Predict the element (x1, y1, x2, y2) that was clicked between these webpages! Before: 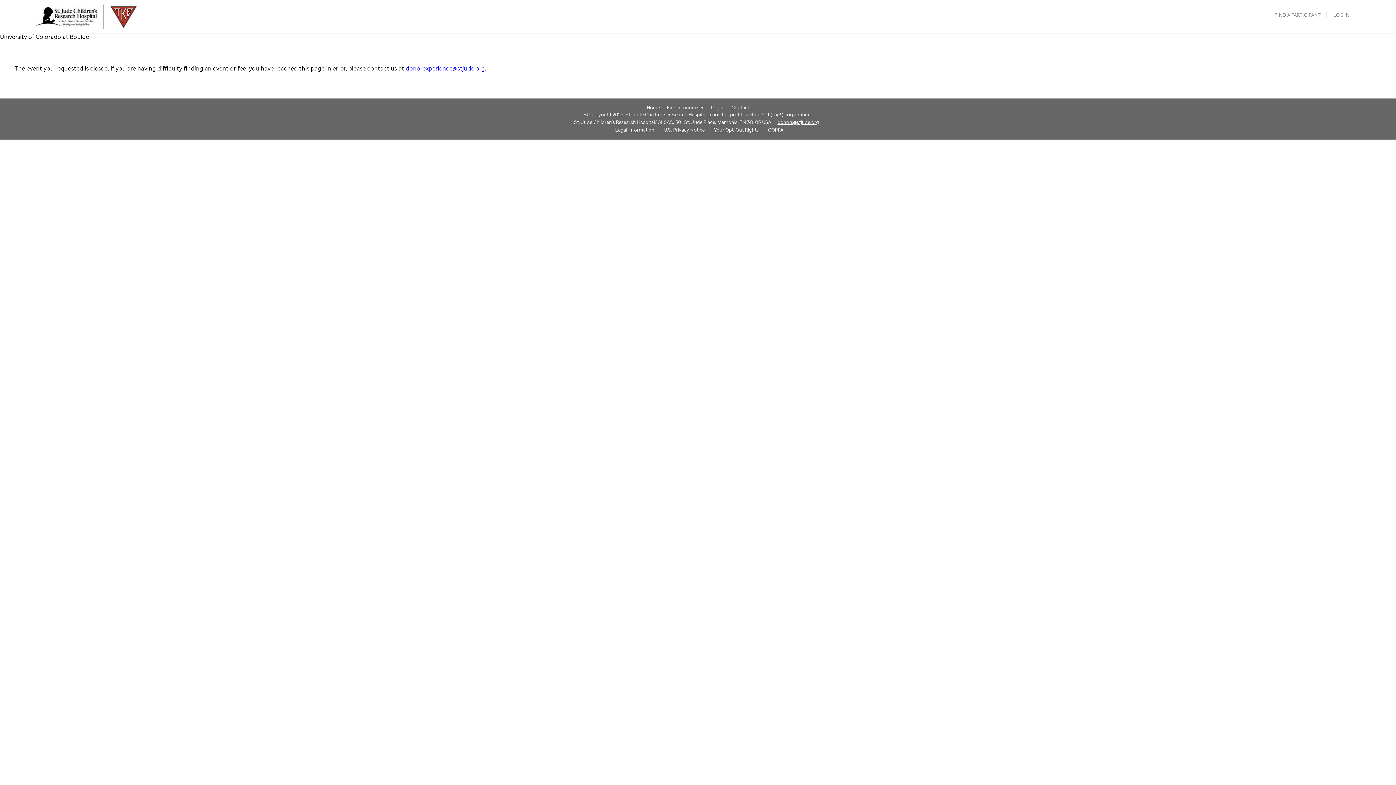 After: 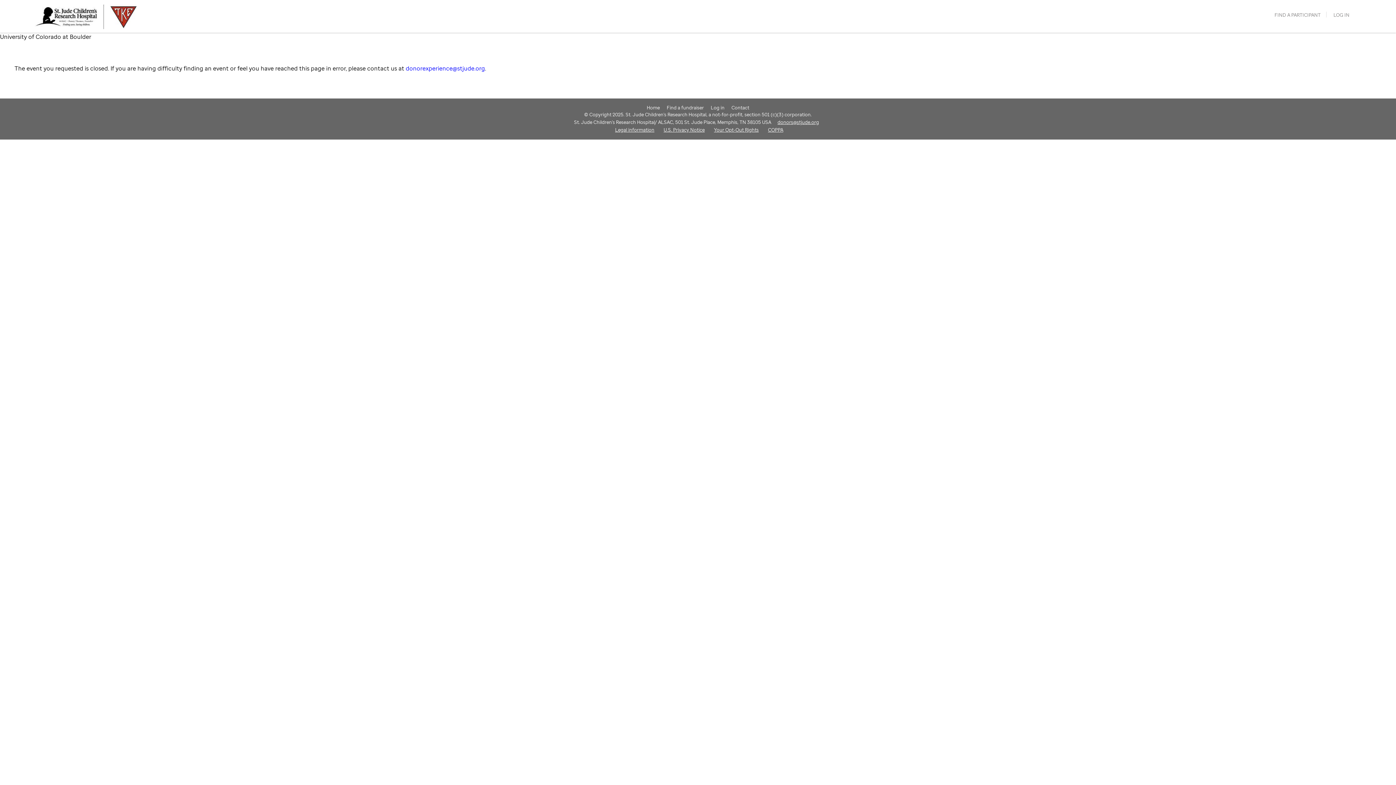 Action: label: donors@stjude.org bbox: (774, 118, 822, 125)